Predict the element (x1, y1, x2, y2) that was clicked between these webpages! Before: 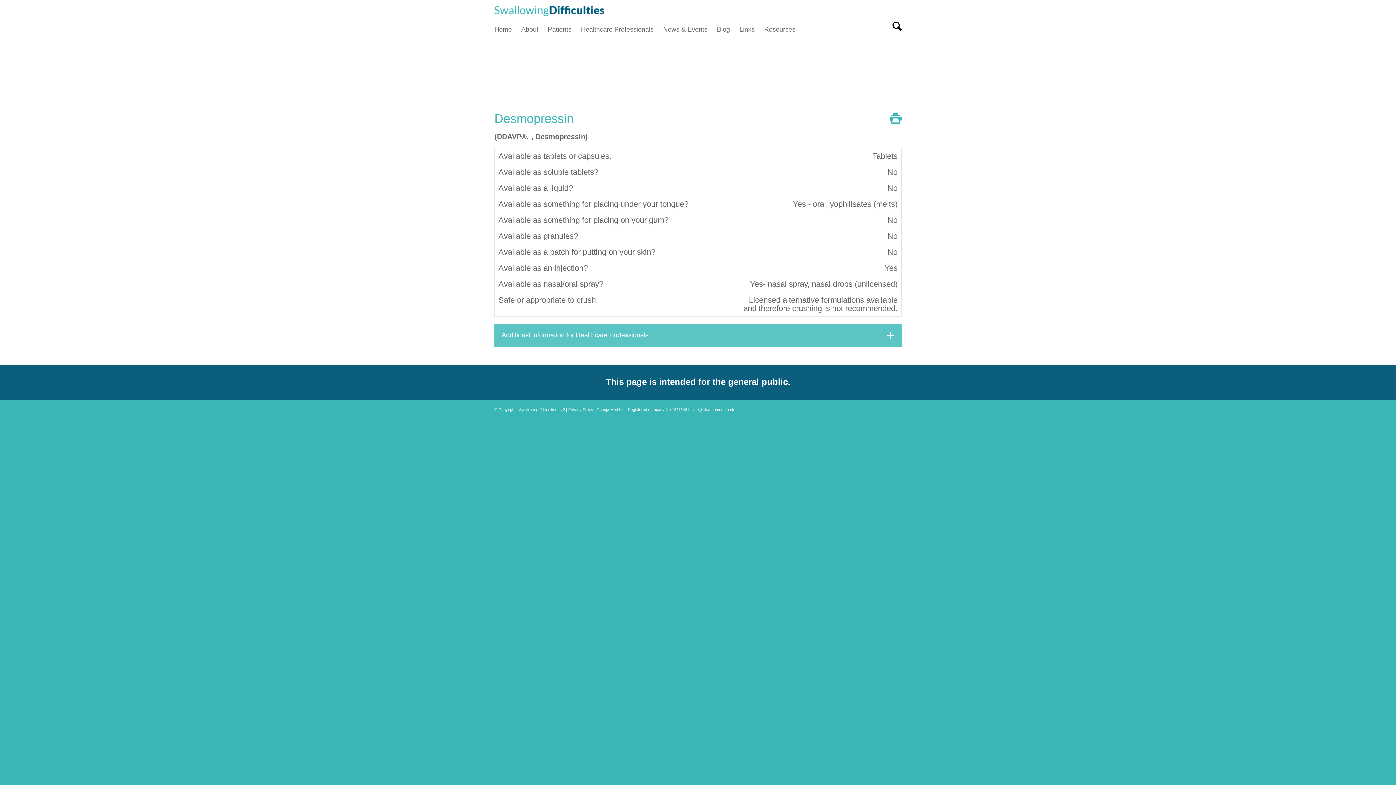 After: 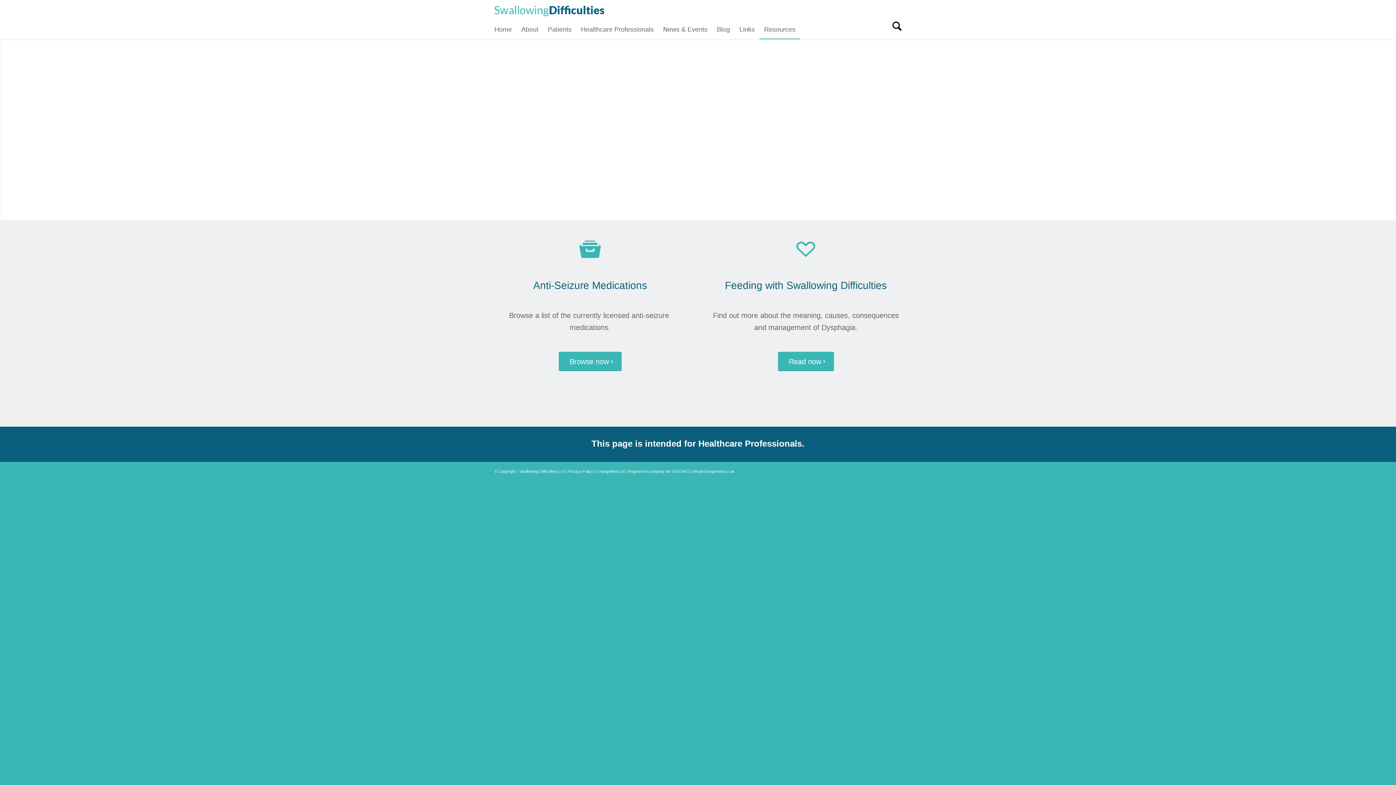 Action: label: Resources bbox: (759, 20, 800, 38)